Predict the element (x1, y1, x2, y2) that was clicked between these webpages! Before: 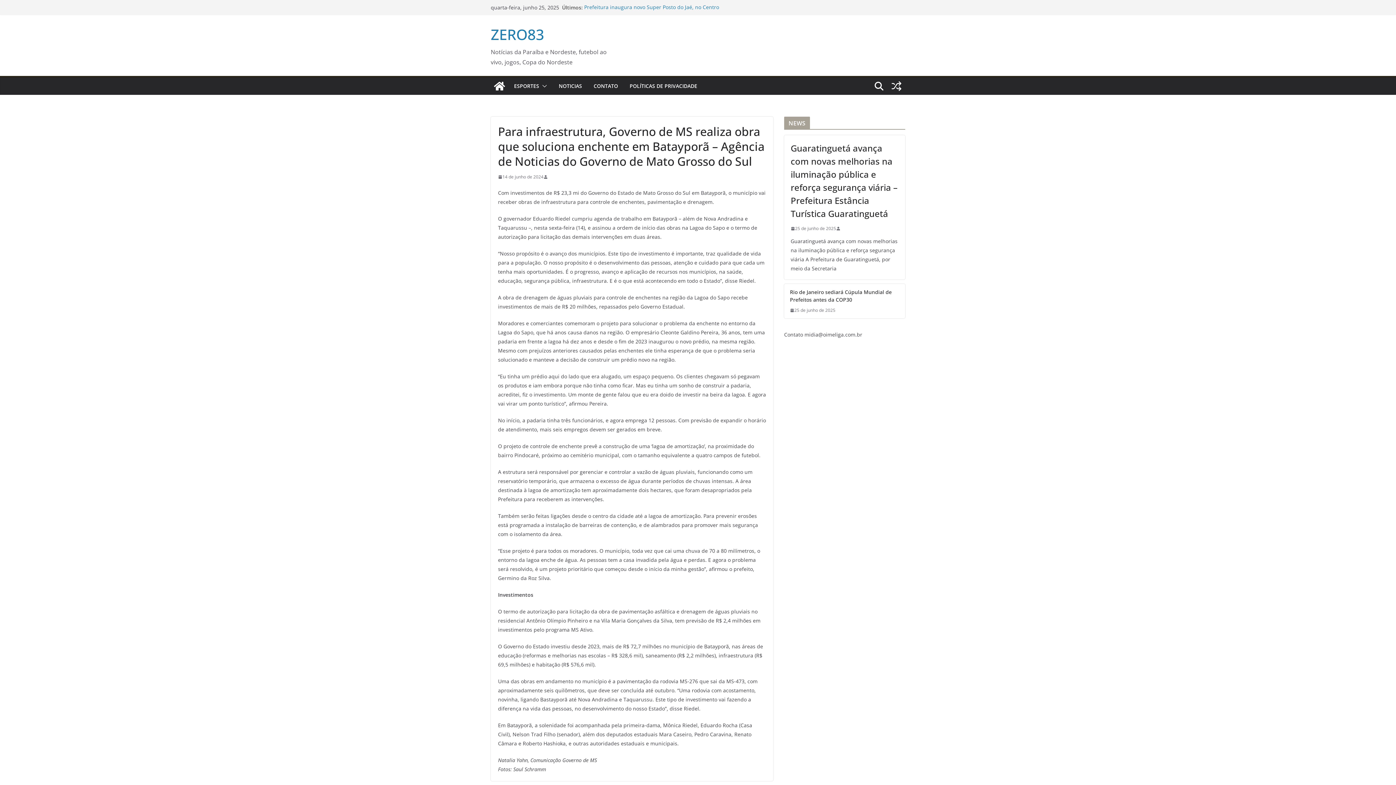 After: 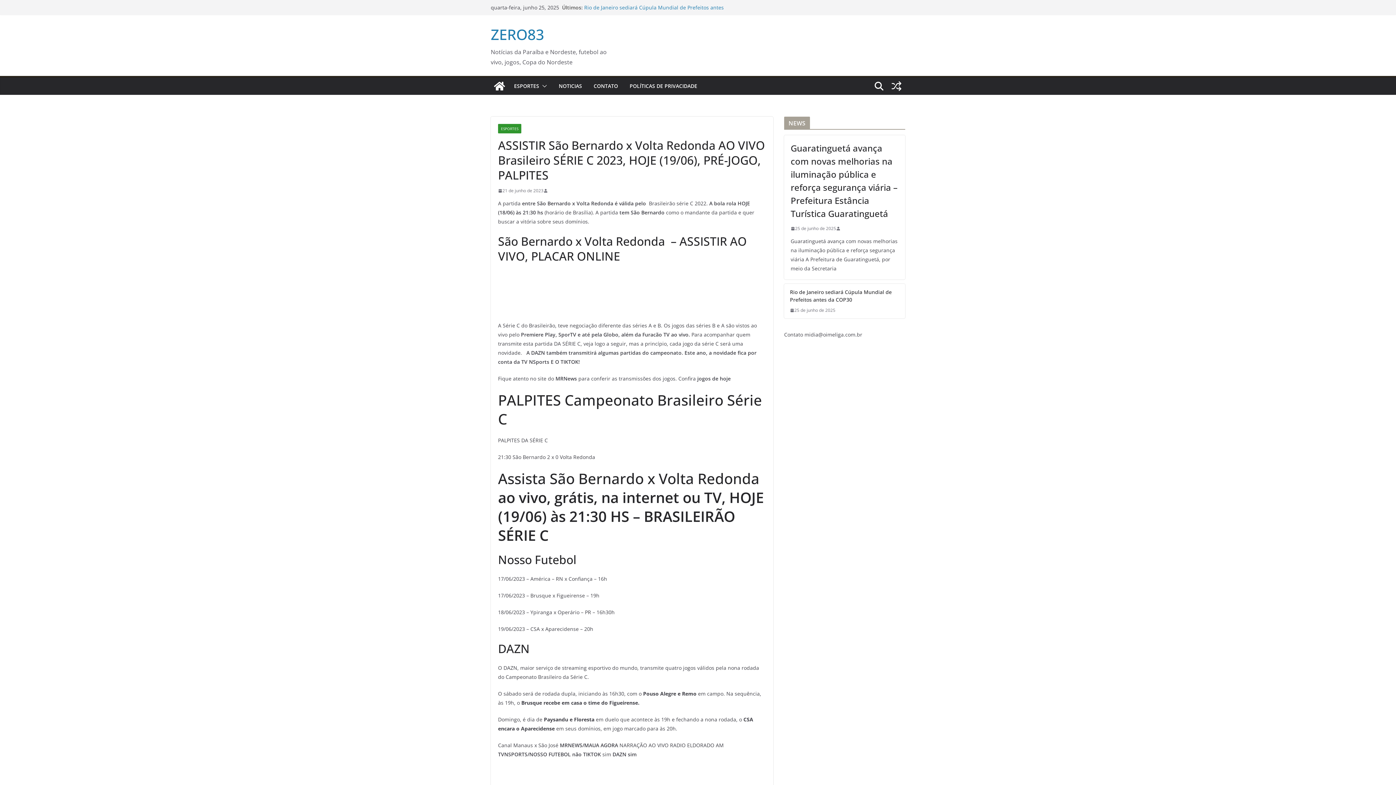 Action: bbox: (888, 77, 905, 94)